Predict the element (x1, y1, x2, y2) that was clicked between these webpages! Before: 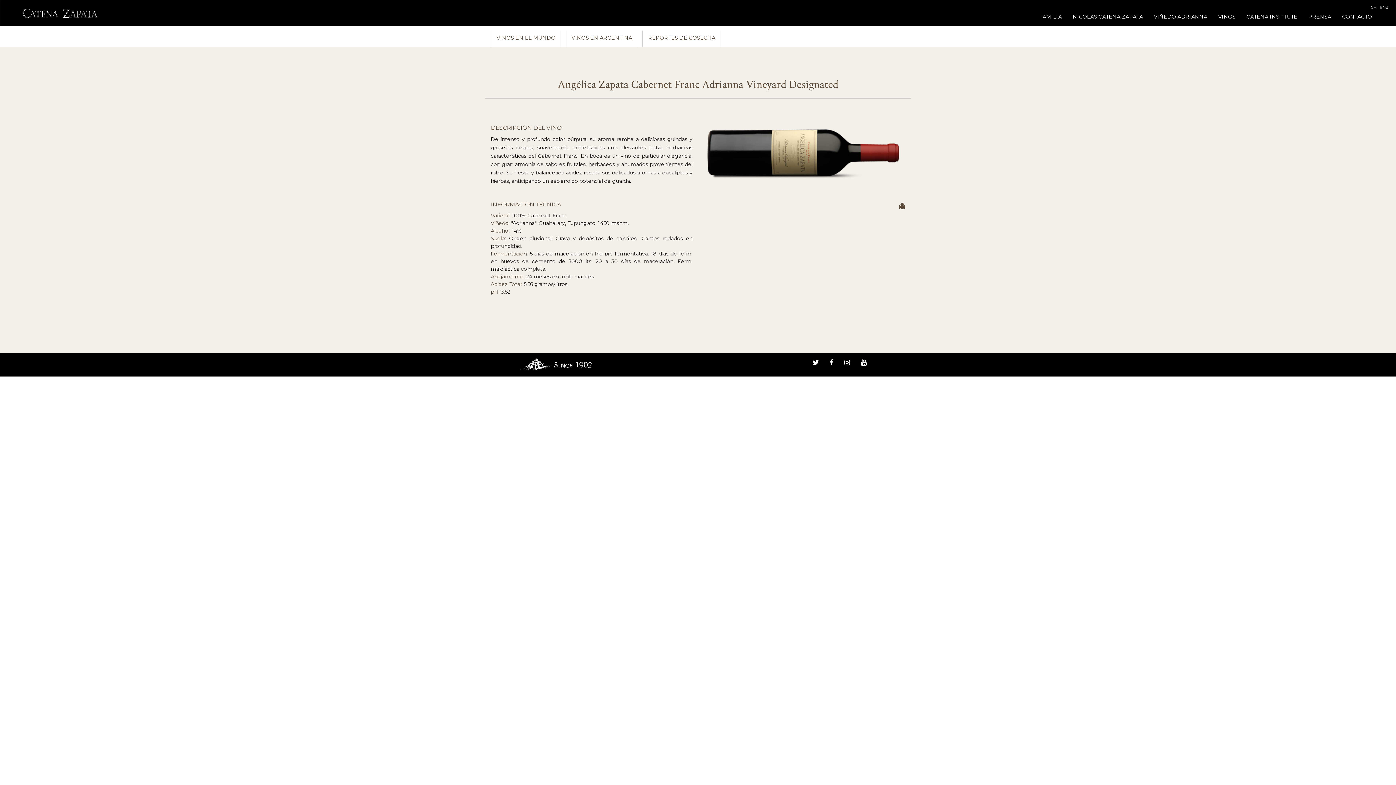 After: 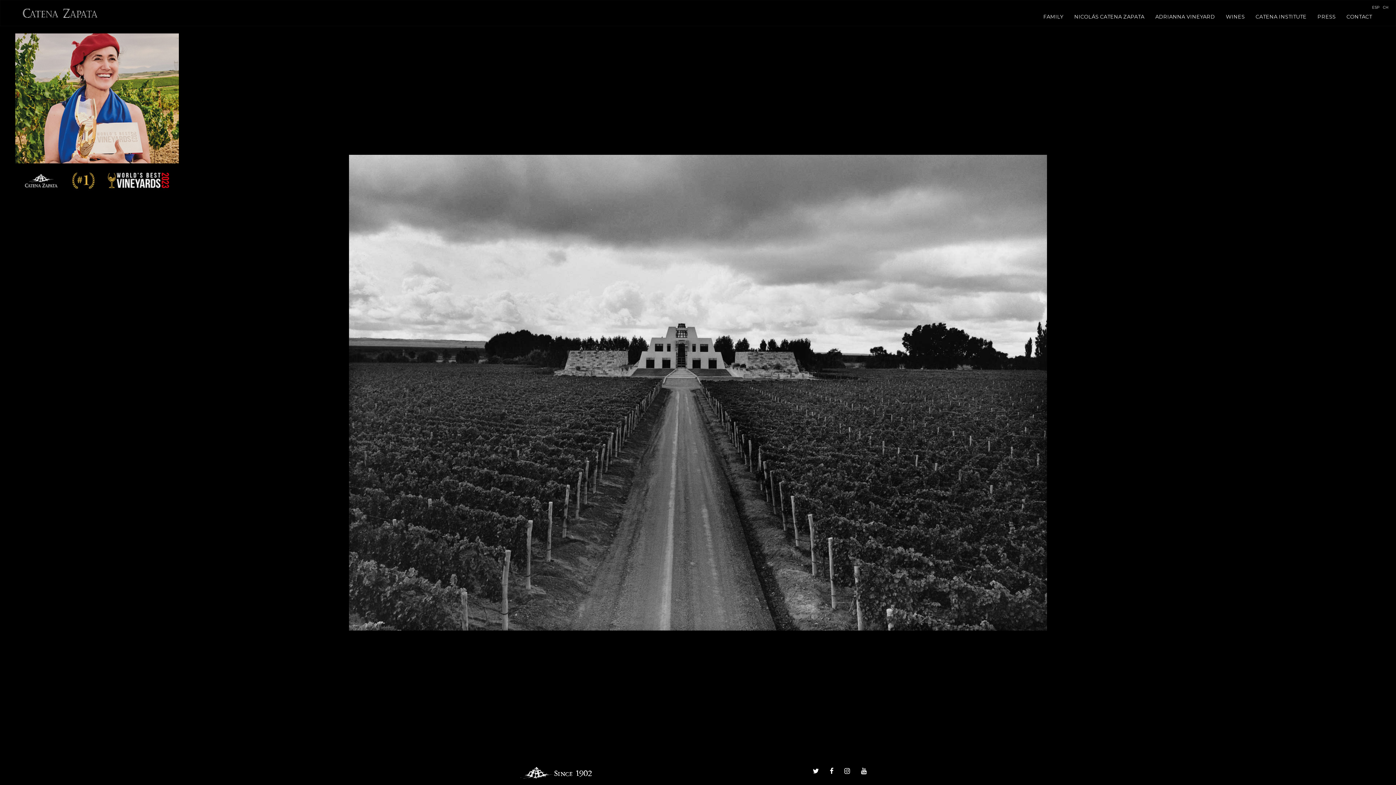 Action: label: ENG bbox: (1374, -1, 1394, 16)